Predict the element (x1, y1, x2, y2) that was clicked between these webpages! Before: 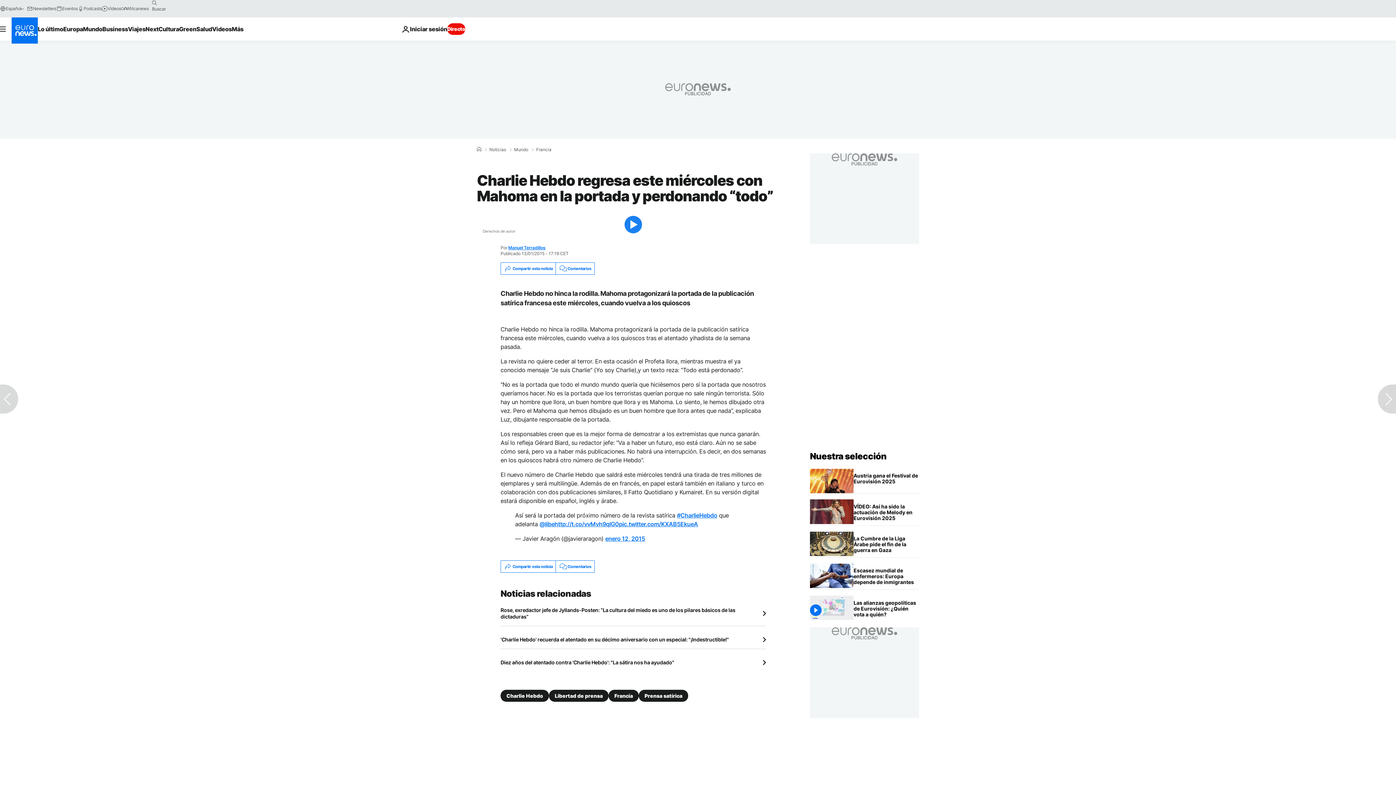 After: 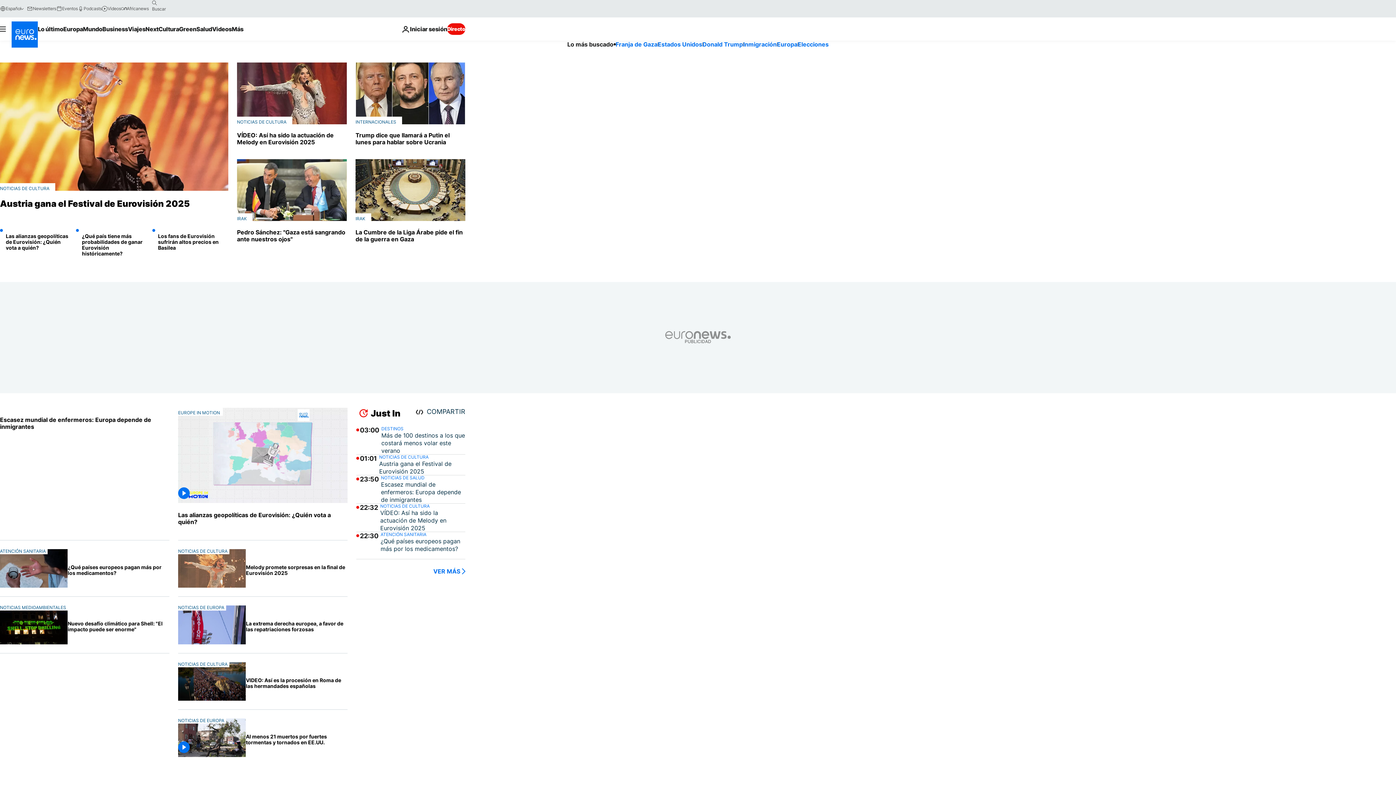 Action: bbox: (11, 17, 37, 43) label: Ir a la Página Principal